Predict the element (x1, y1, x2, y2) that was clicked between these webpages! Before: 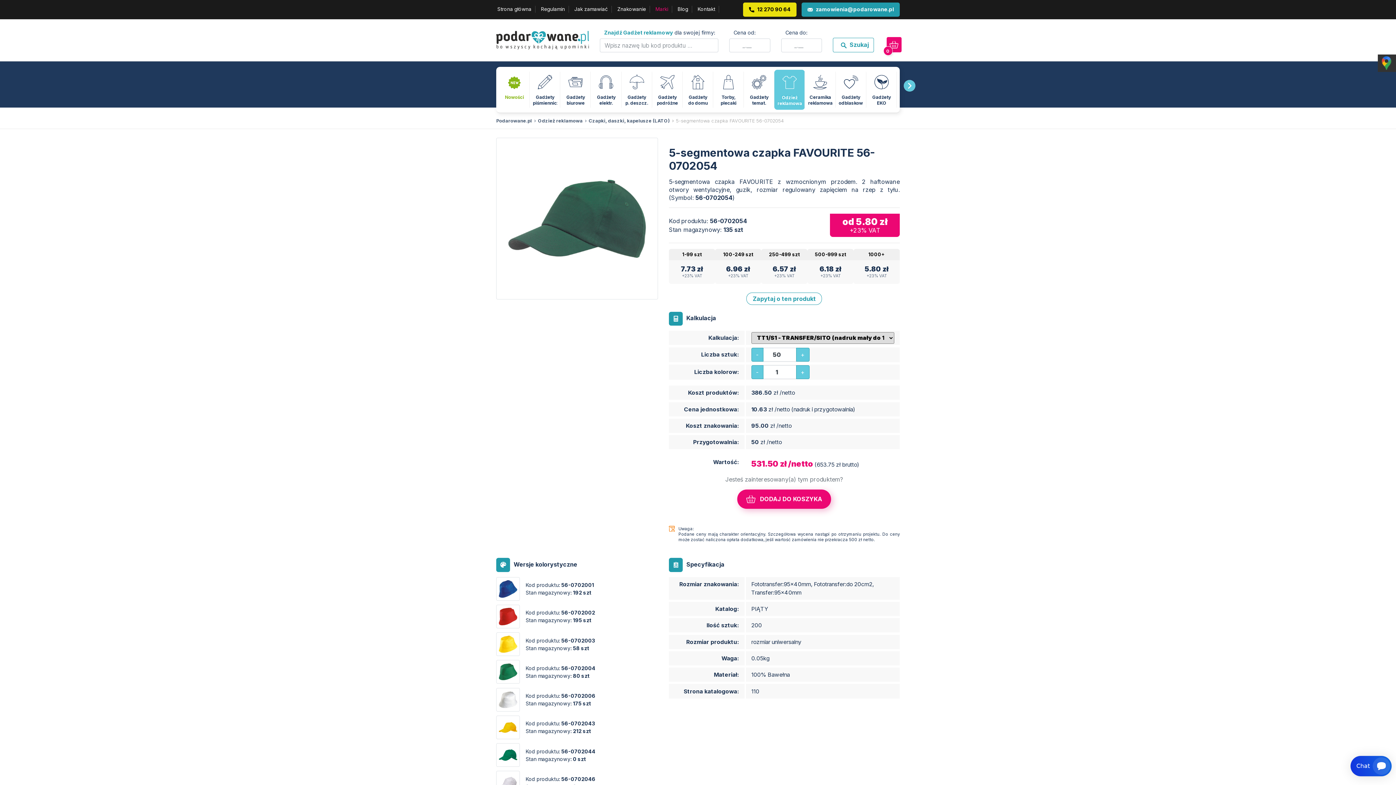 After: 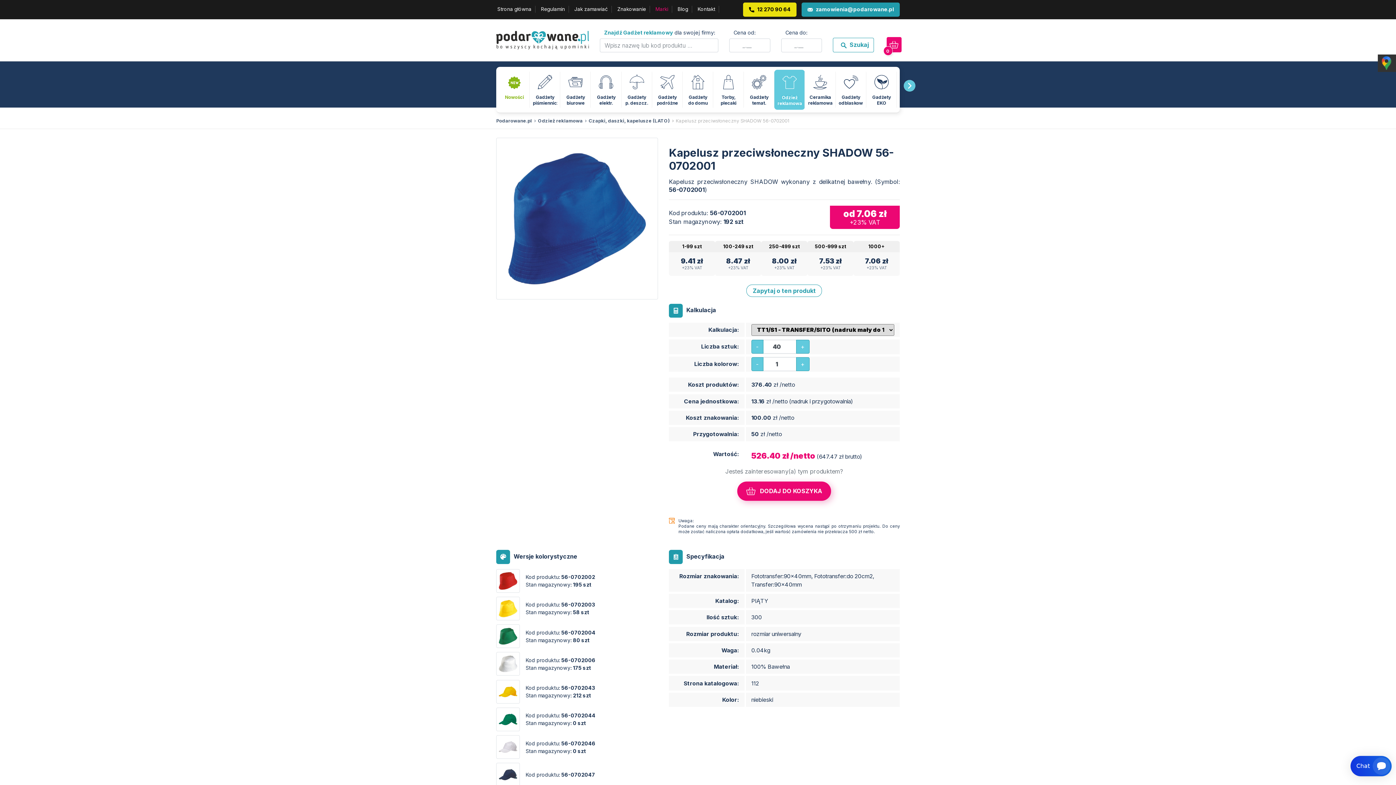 Action: bbox: (496, 577, 594, 600) label: Kod produktu: 56-0702001
Stan magazynowy: 192 szt